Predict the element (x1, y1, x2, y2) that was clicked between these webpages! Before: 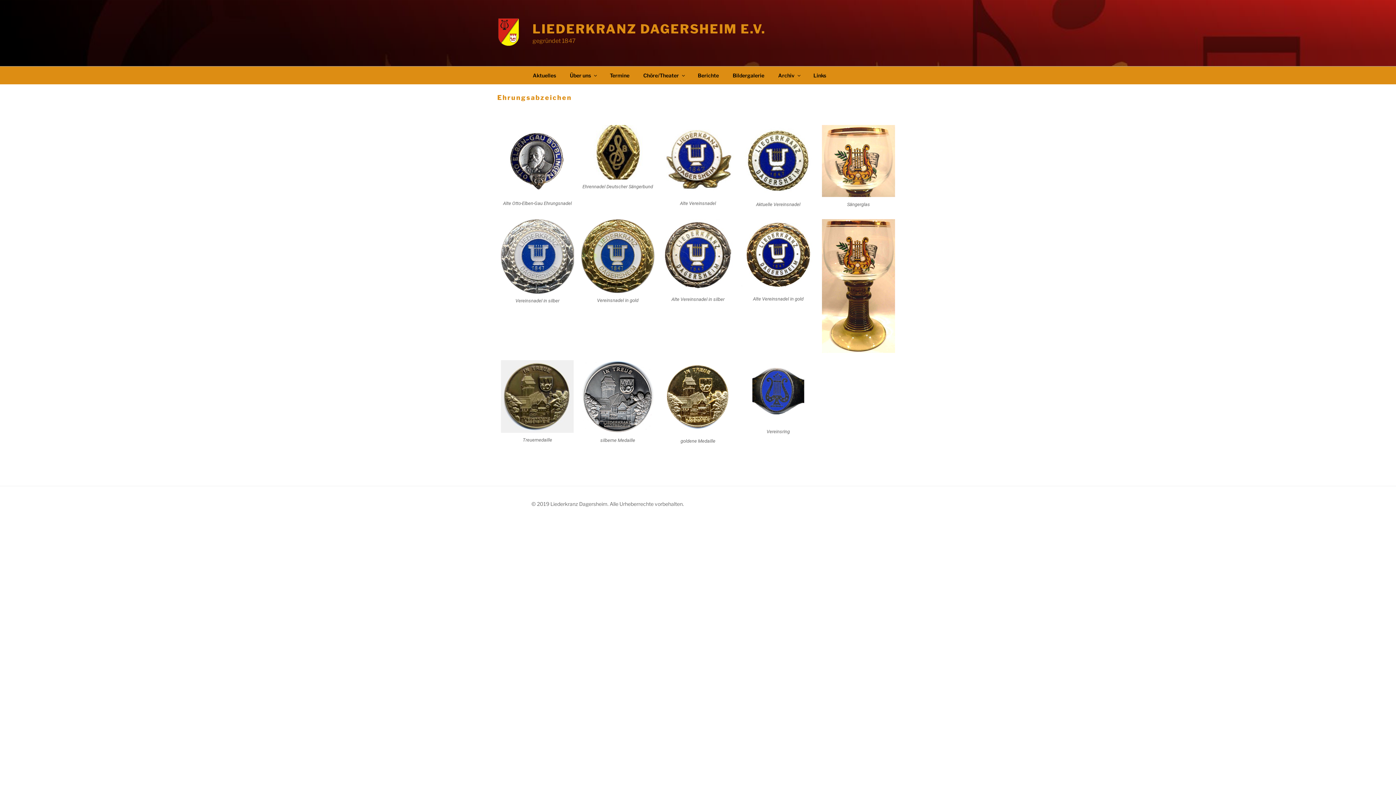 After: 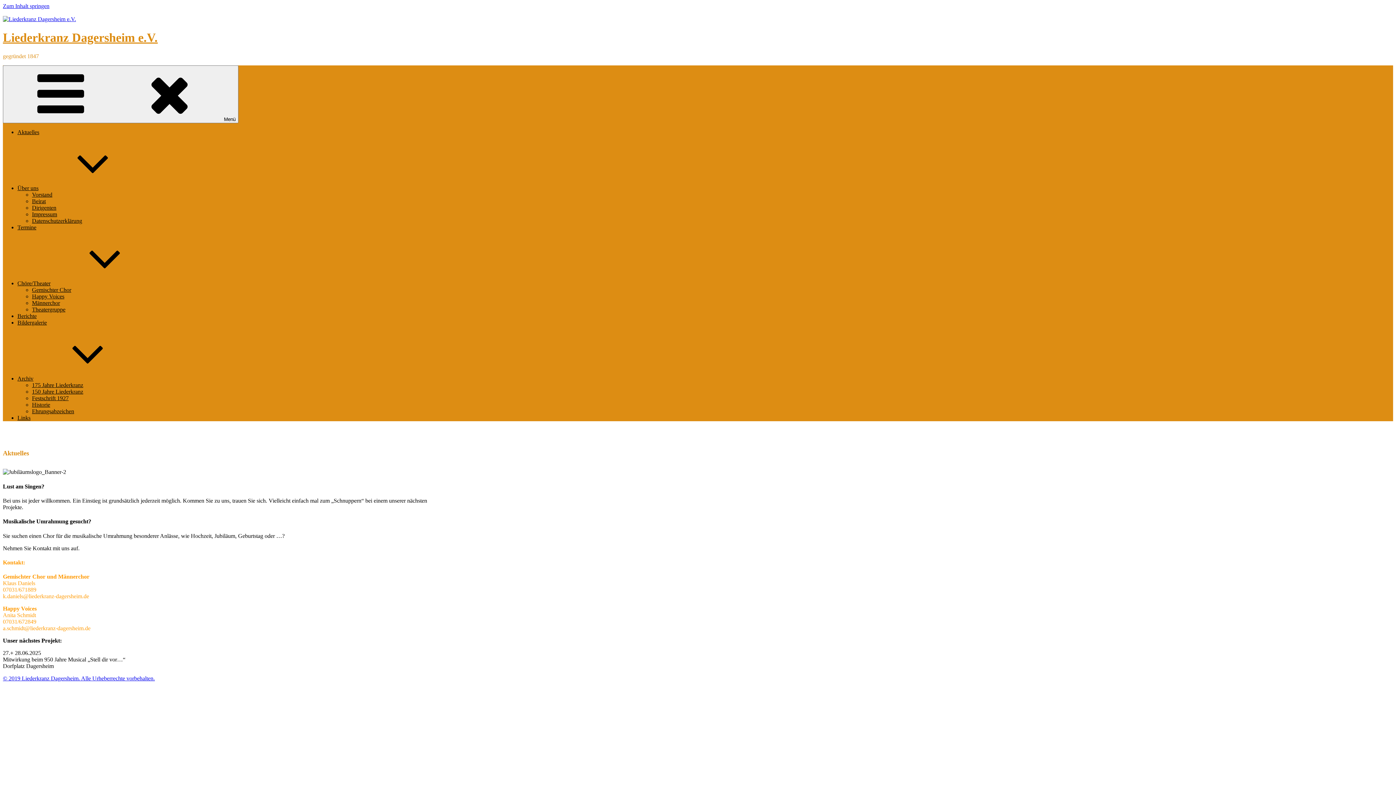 Action: label: © 2019 Liederkranz Dagersheim. Alle Urheberrechte vorbehalten. bbox: (531, 501, 684, 507)